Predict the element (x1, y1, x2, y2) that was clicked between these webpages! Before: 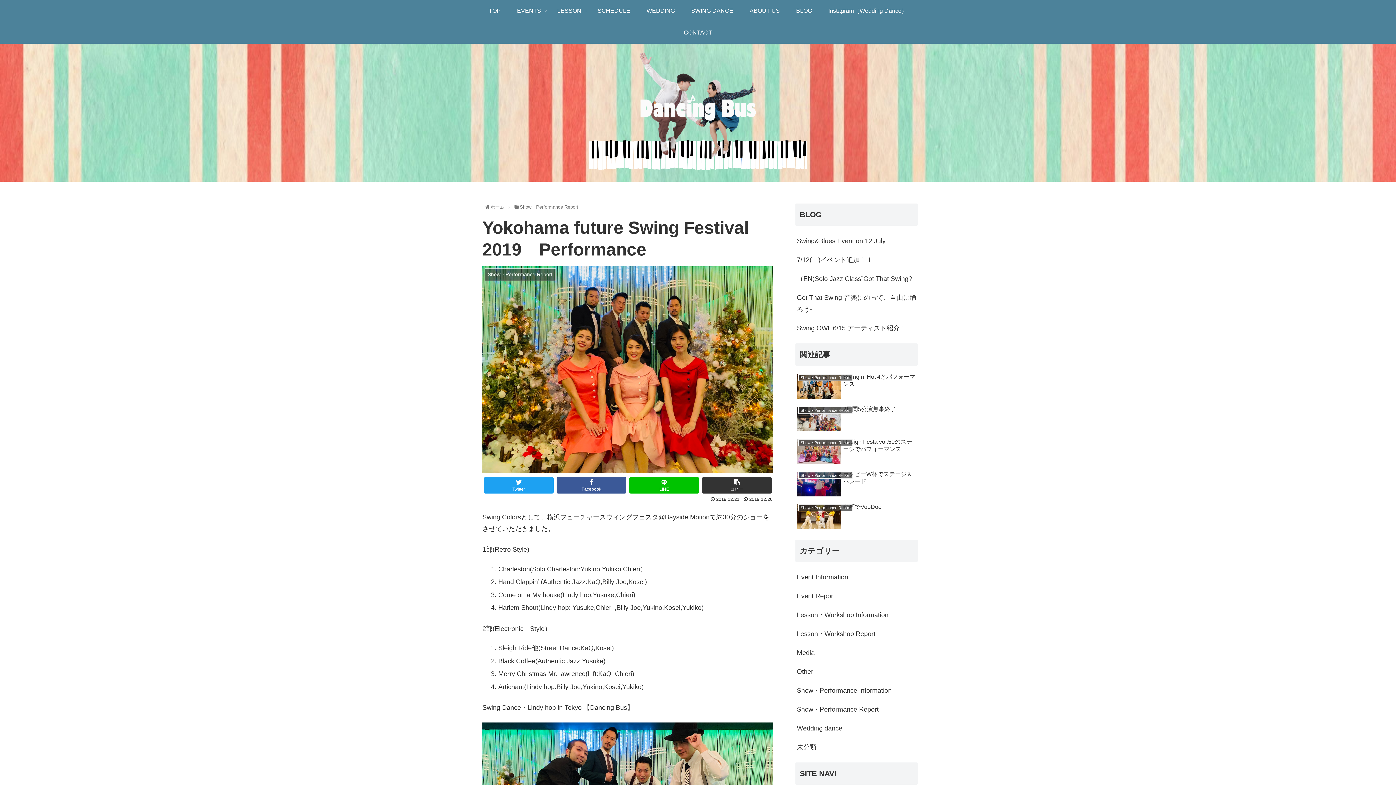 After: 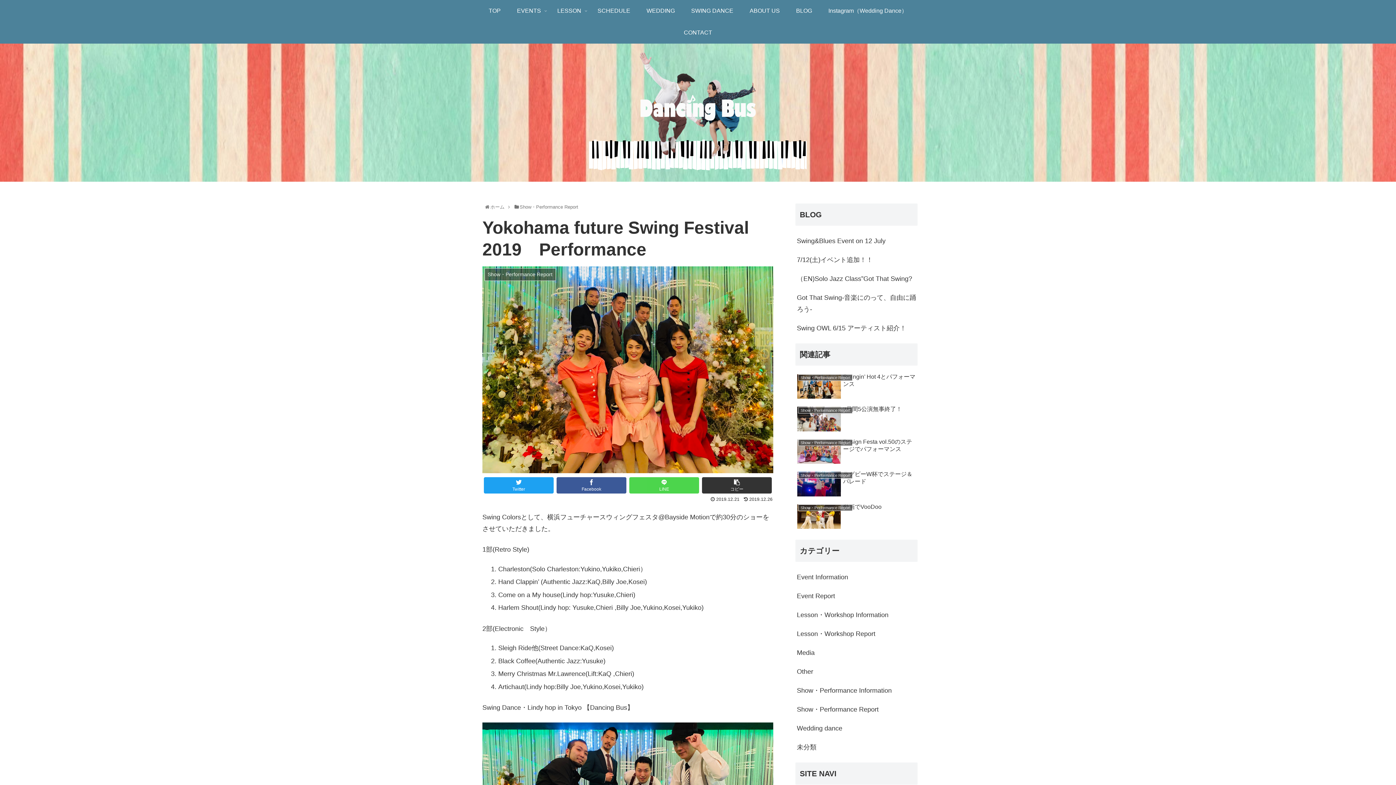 Action: label: LINE bbox: (629, 477, 699, 493)